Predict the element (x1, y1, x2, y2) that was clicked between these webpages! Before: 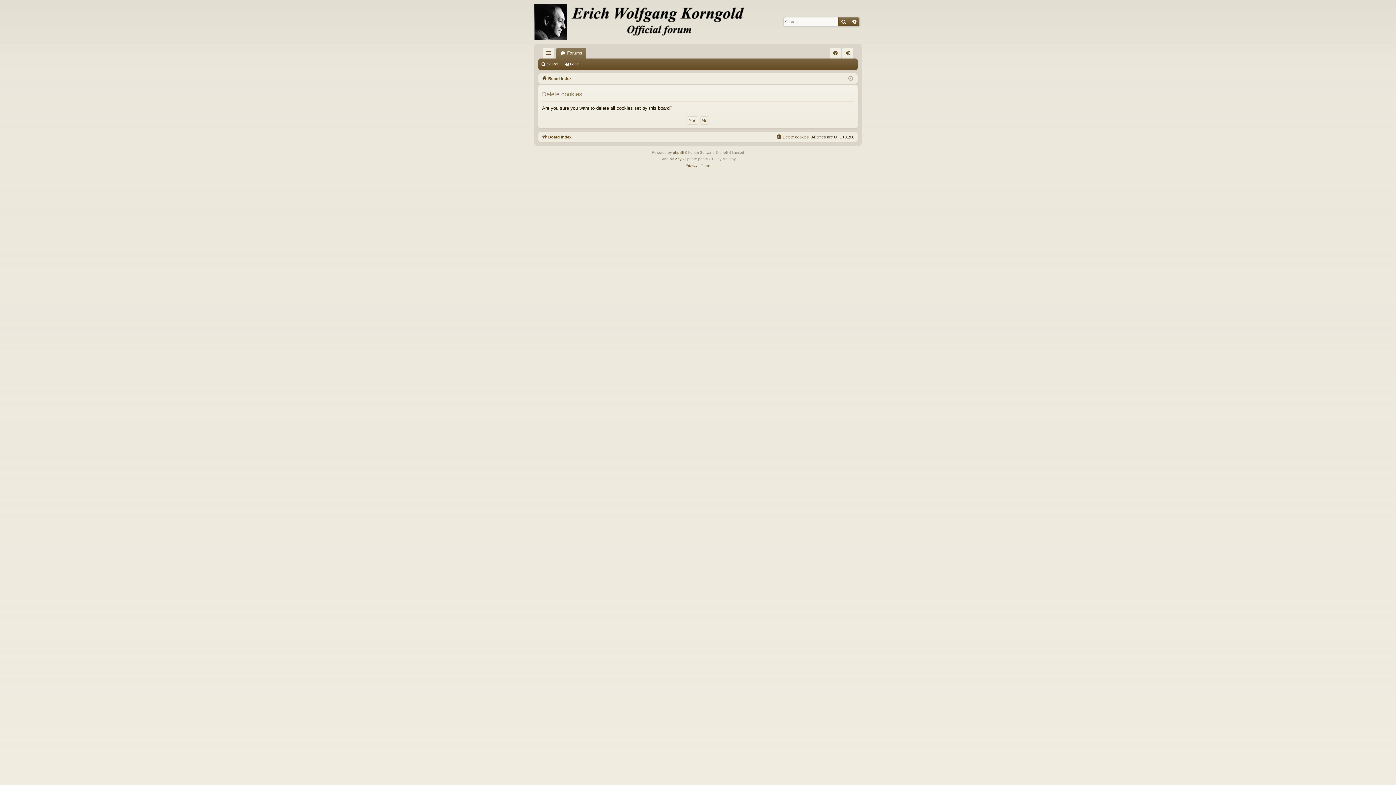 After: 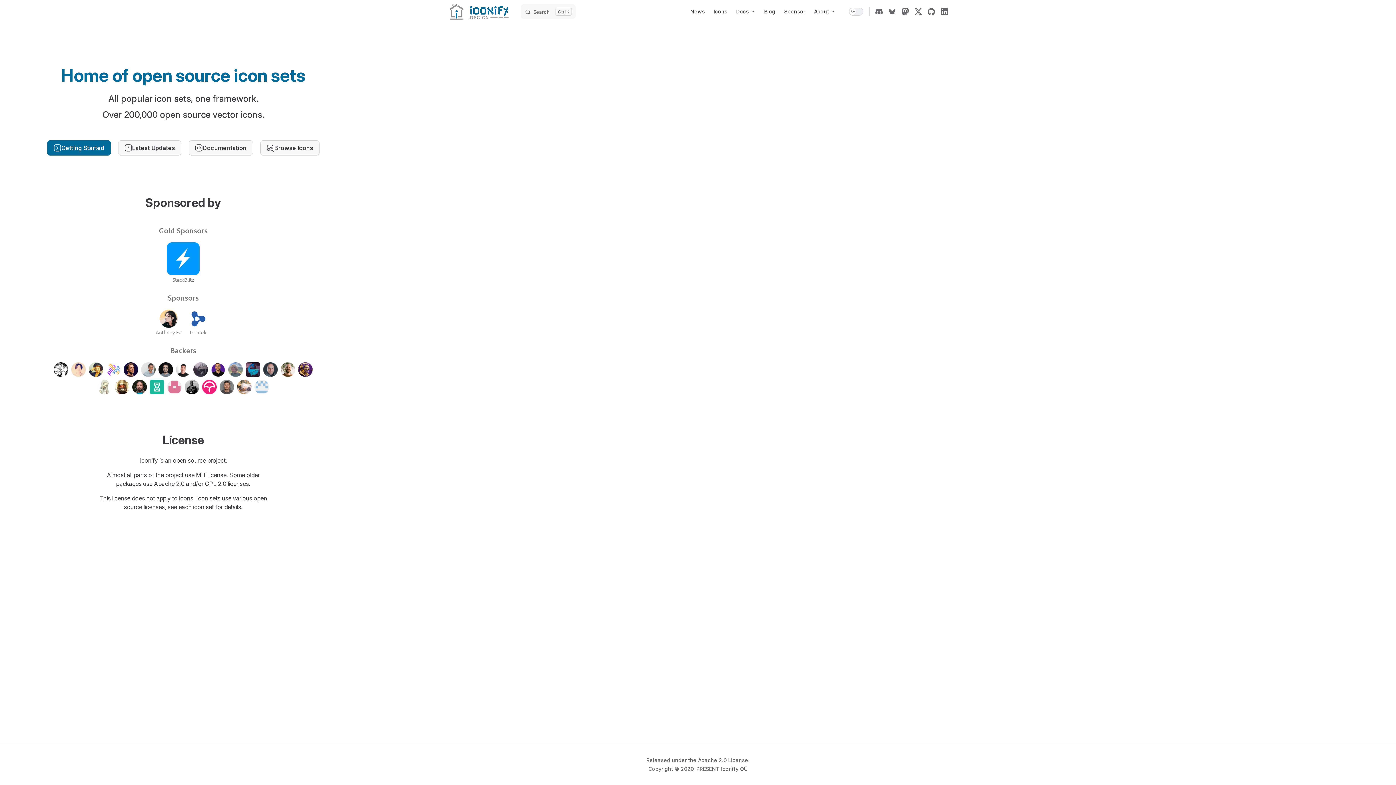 Action: label: Arty bbox: (675, 155, 681, 162)